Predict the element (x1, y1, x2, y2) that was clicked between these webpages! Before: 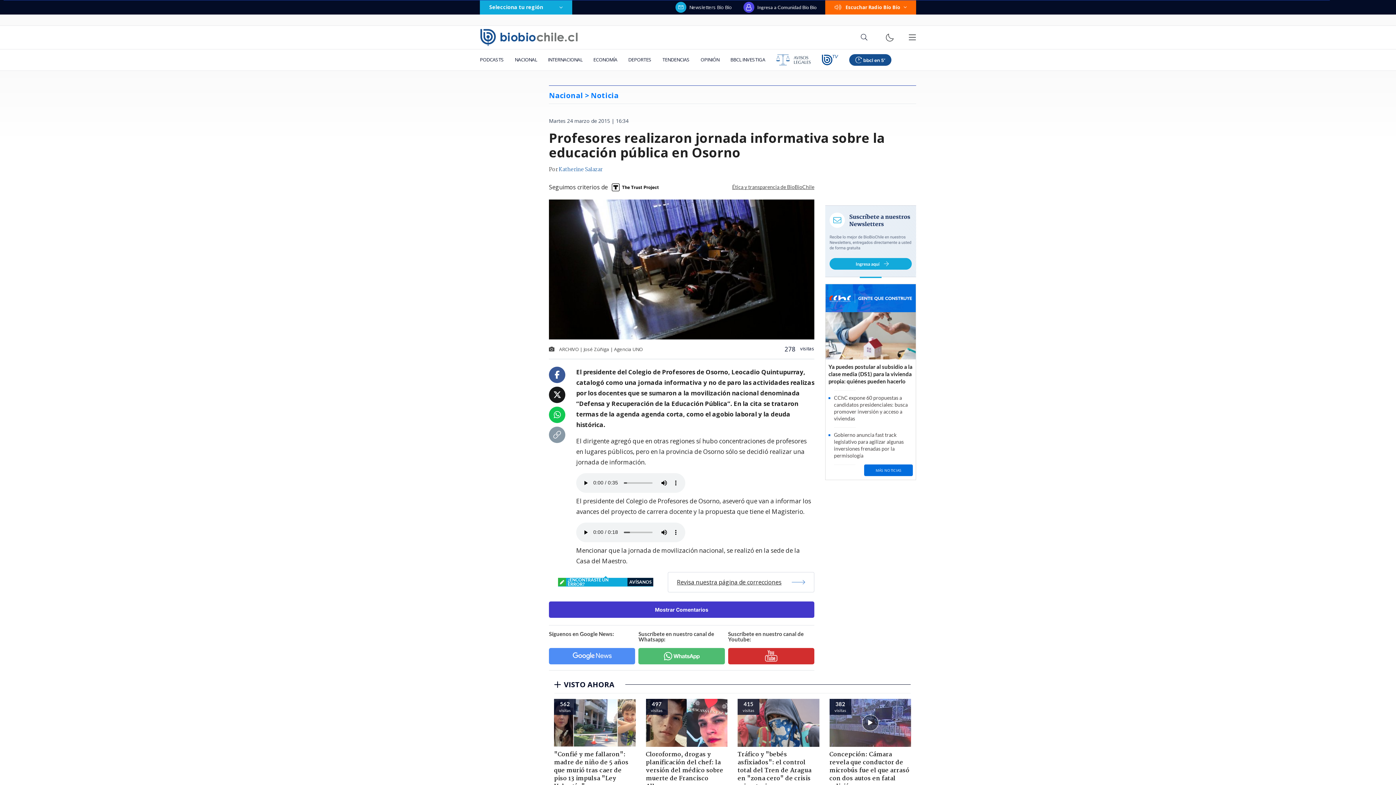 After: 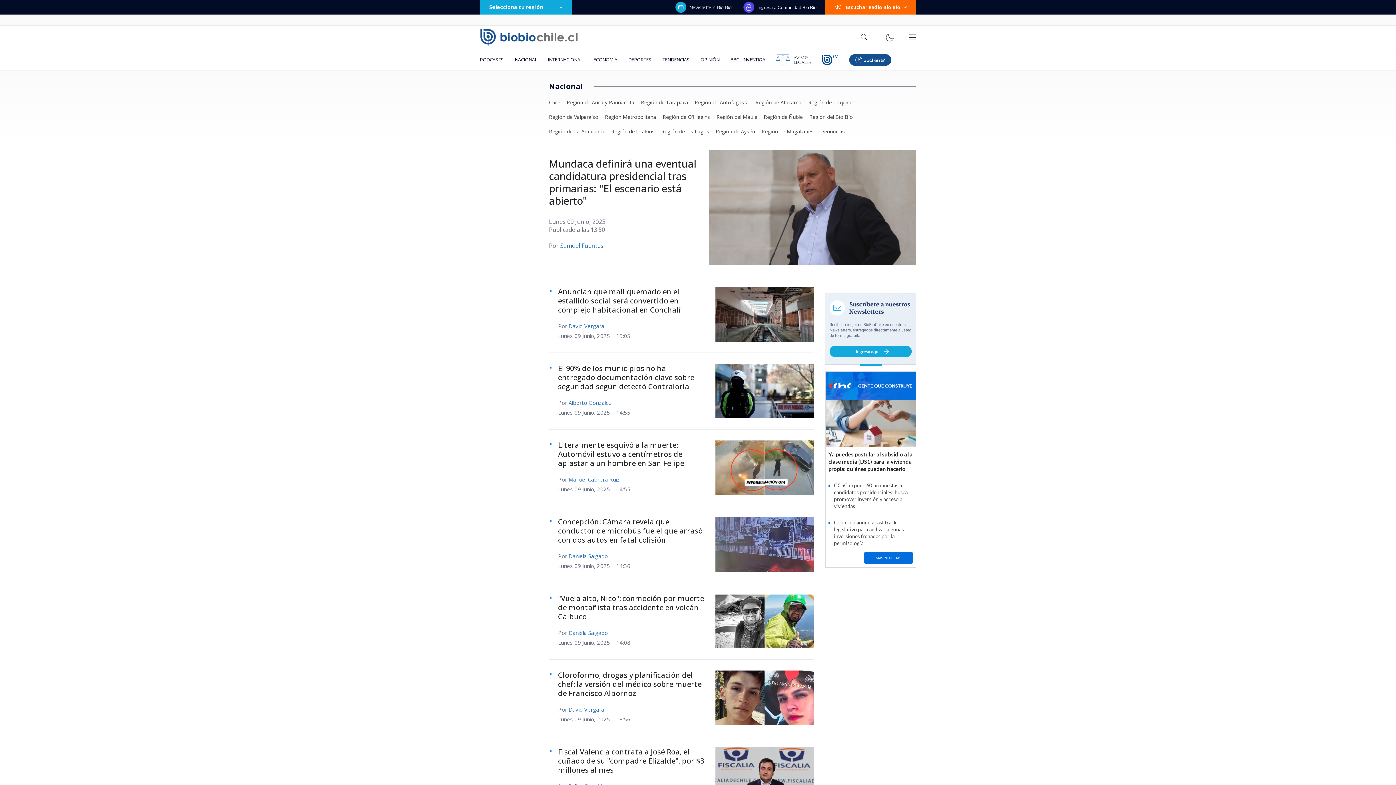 Action: label: NACIONAL bbox: (509, 49, 542, 70)